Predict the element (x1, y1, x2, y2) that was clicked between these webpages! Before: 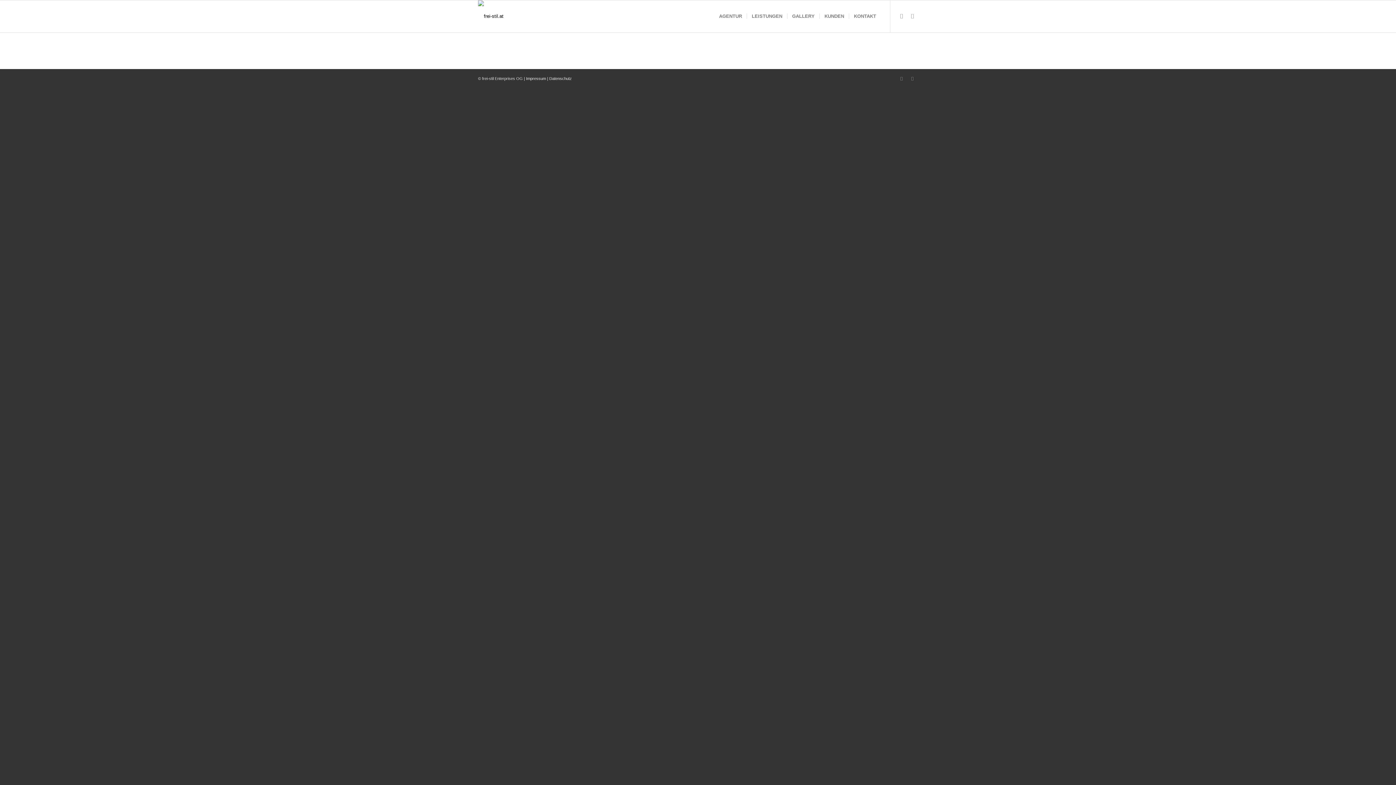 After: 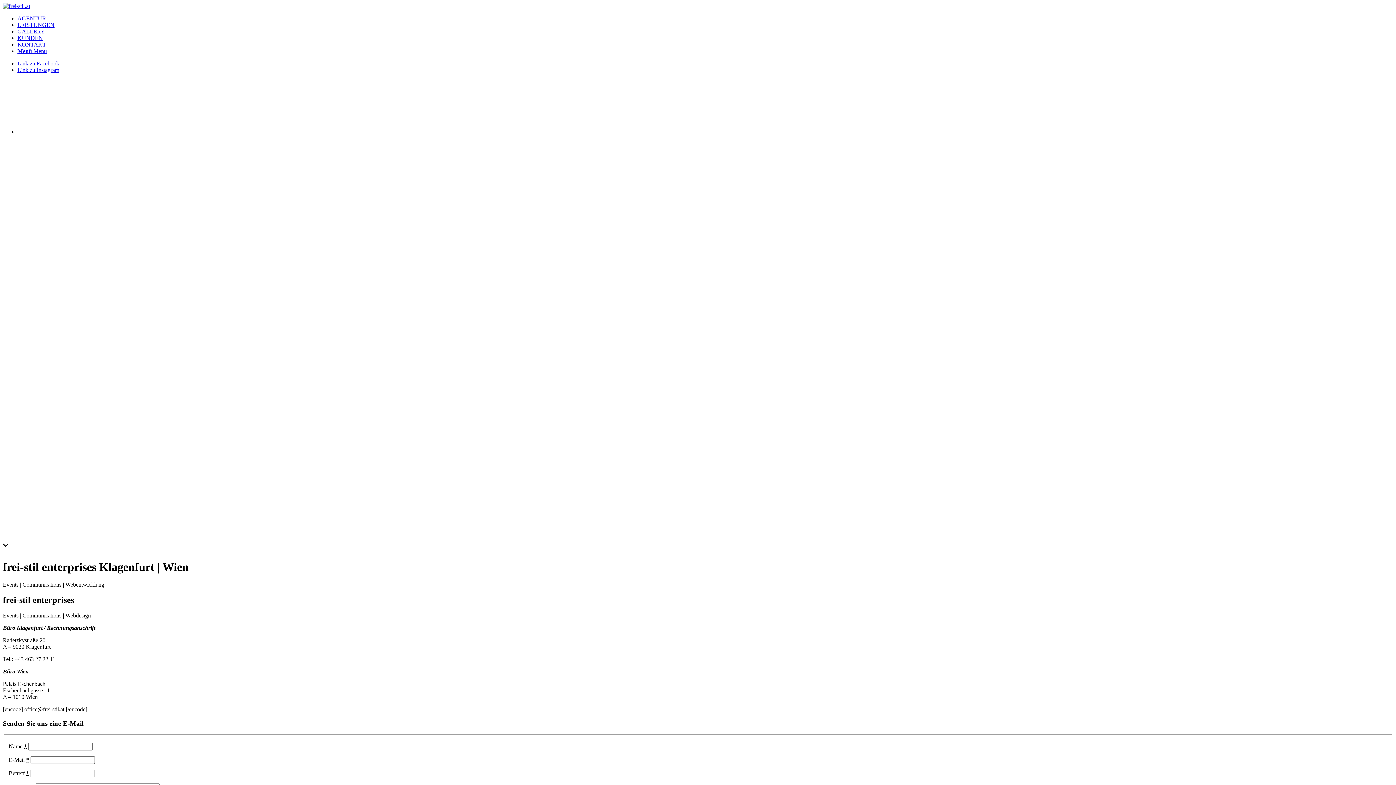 Action: label: KONTAKT bbox: (849, 0, 881, 32)